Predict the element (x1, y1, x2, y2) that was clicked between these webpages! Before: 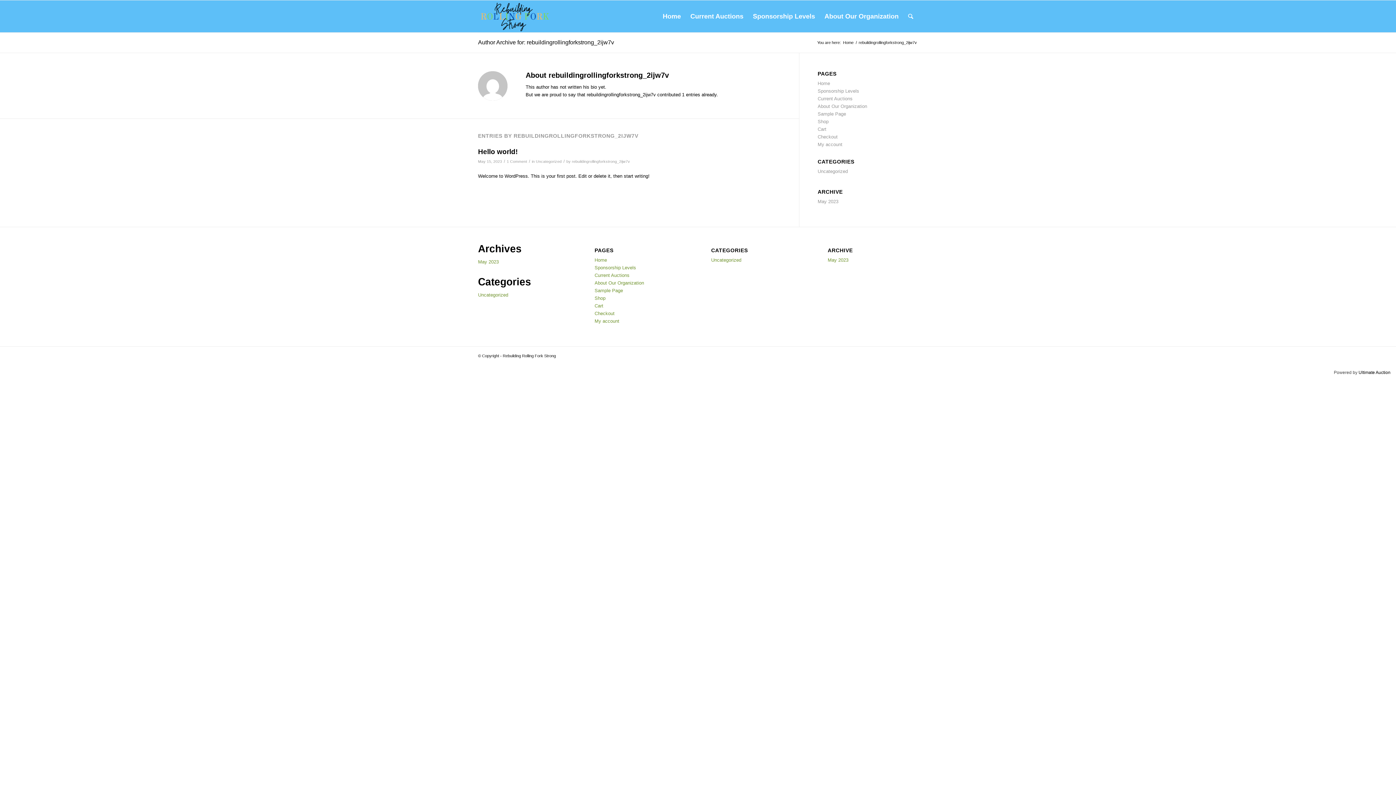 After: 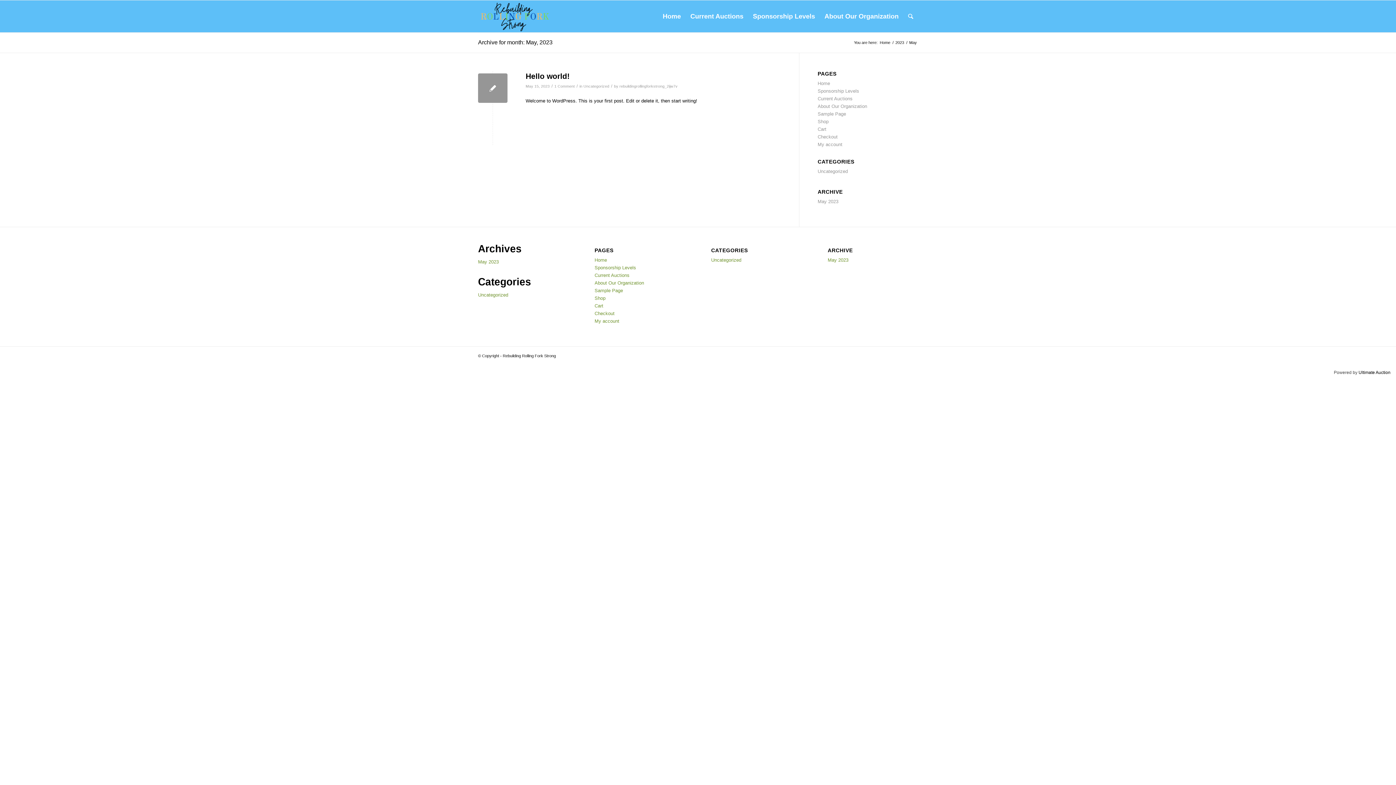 Action: bbox: (478, 259, 498, 264) label: May 2023